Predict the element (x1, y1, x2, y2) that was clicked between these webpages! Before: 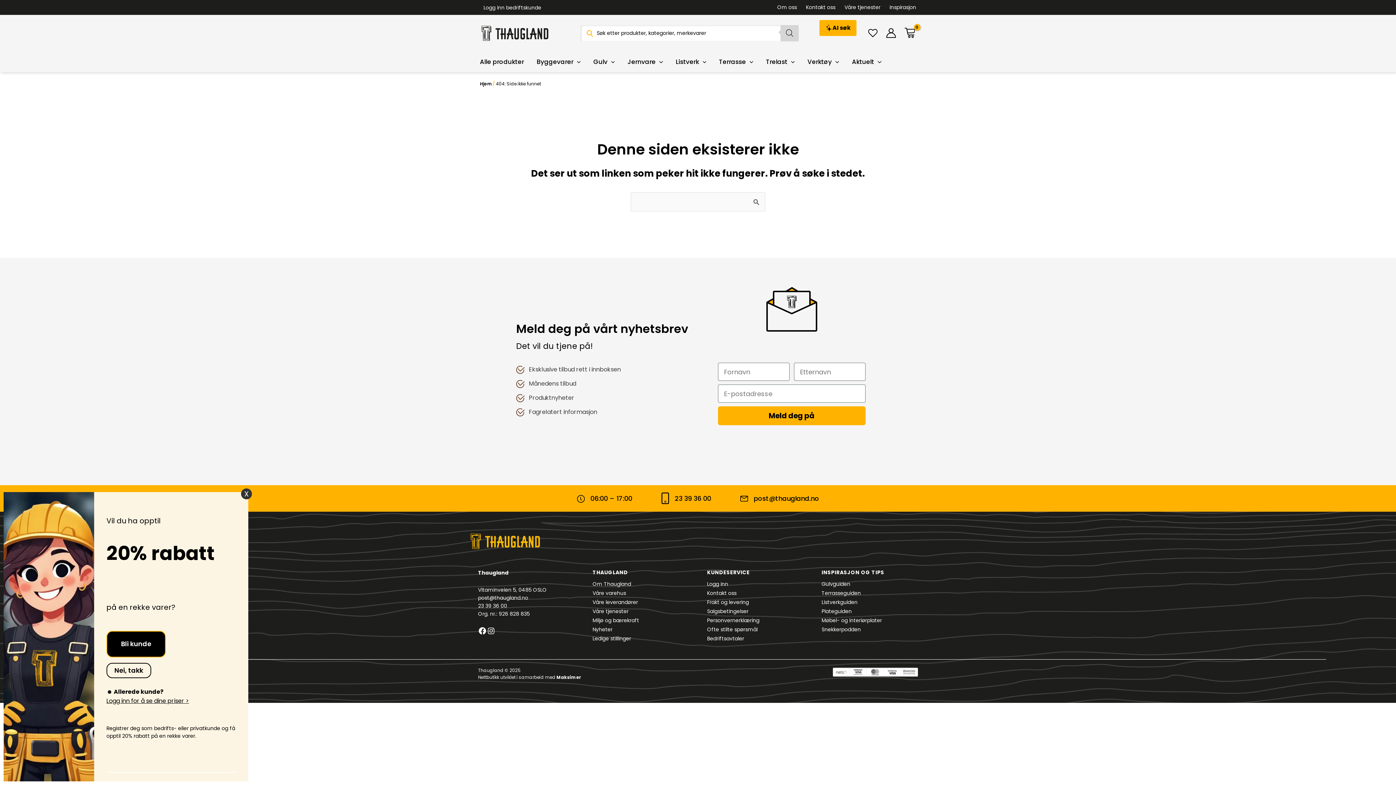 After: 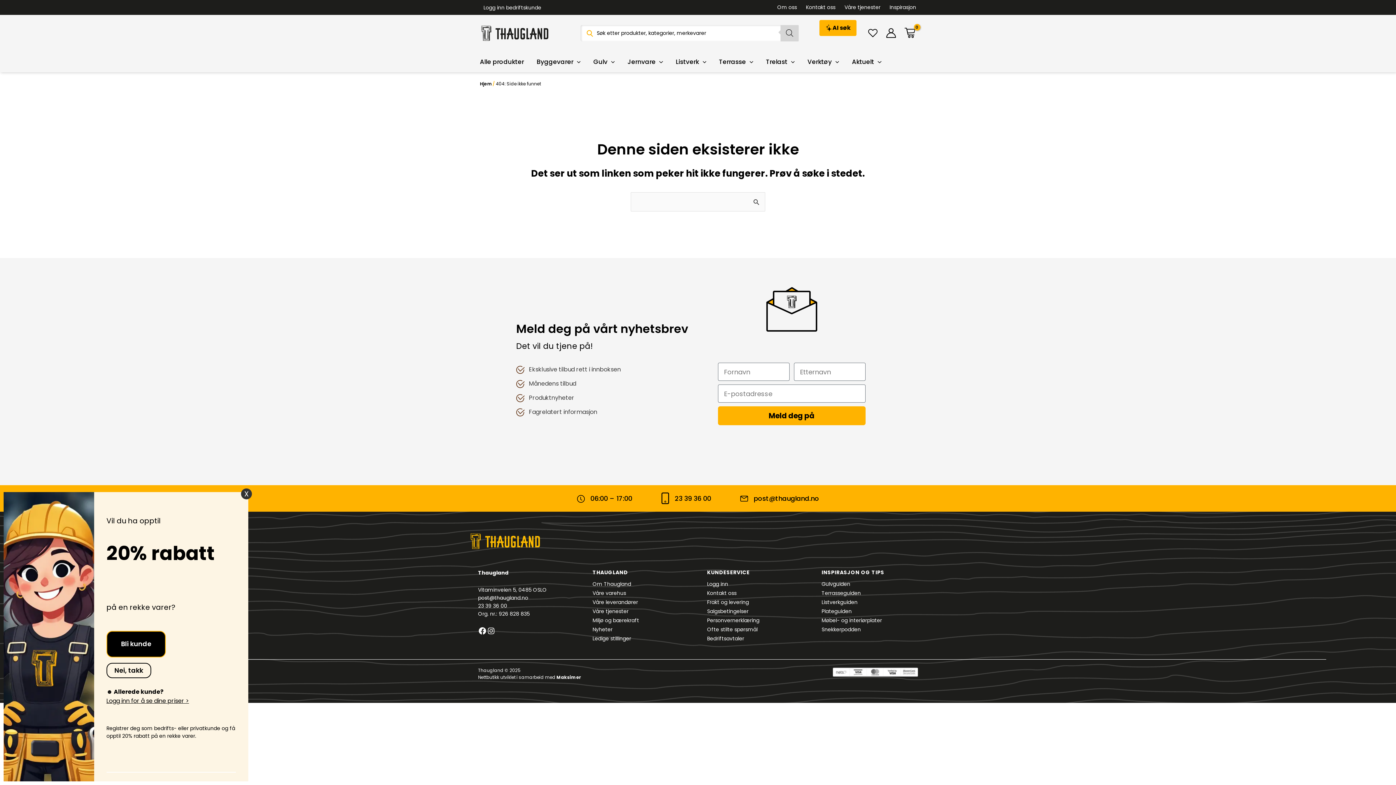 Action: label: post@thaugland.no bbox: (740, 493, 819, 503)